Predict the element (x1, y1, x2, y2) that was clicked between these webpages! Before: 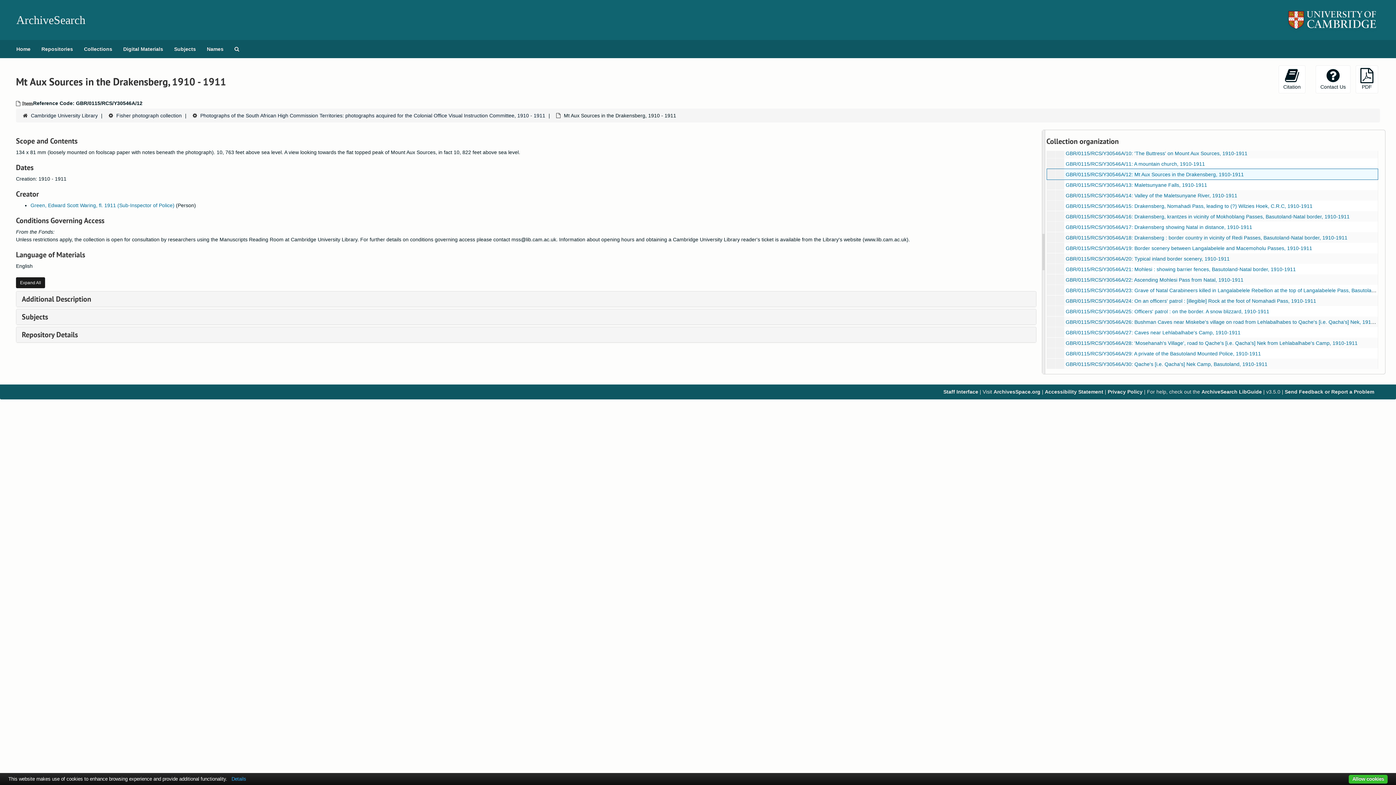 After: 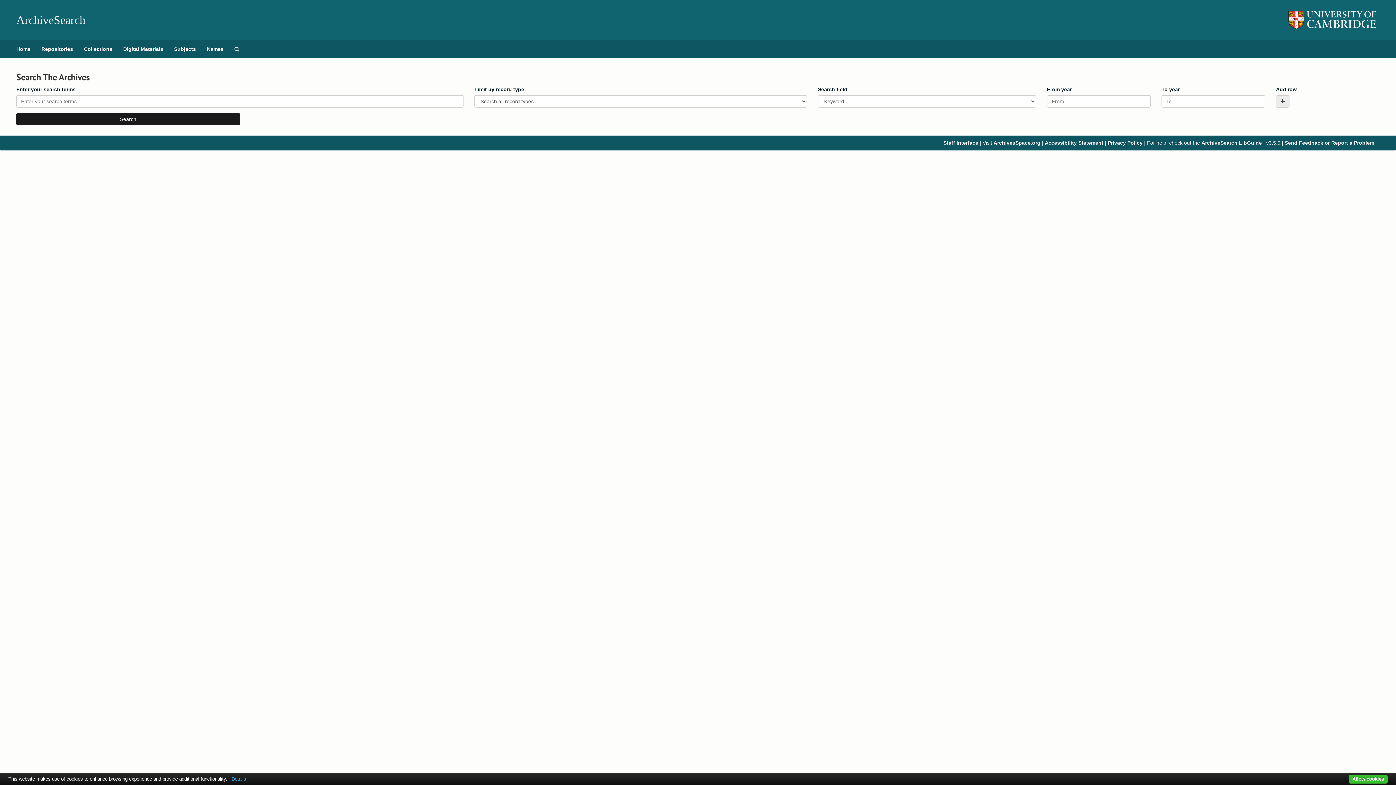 Action: label: Search The Archives bbox: (229, 40, 244, 58)